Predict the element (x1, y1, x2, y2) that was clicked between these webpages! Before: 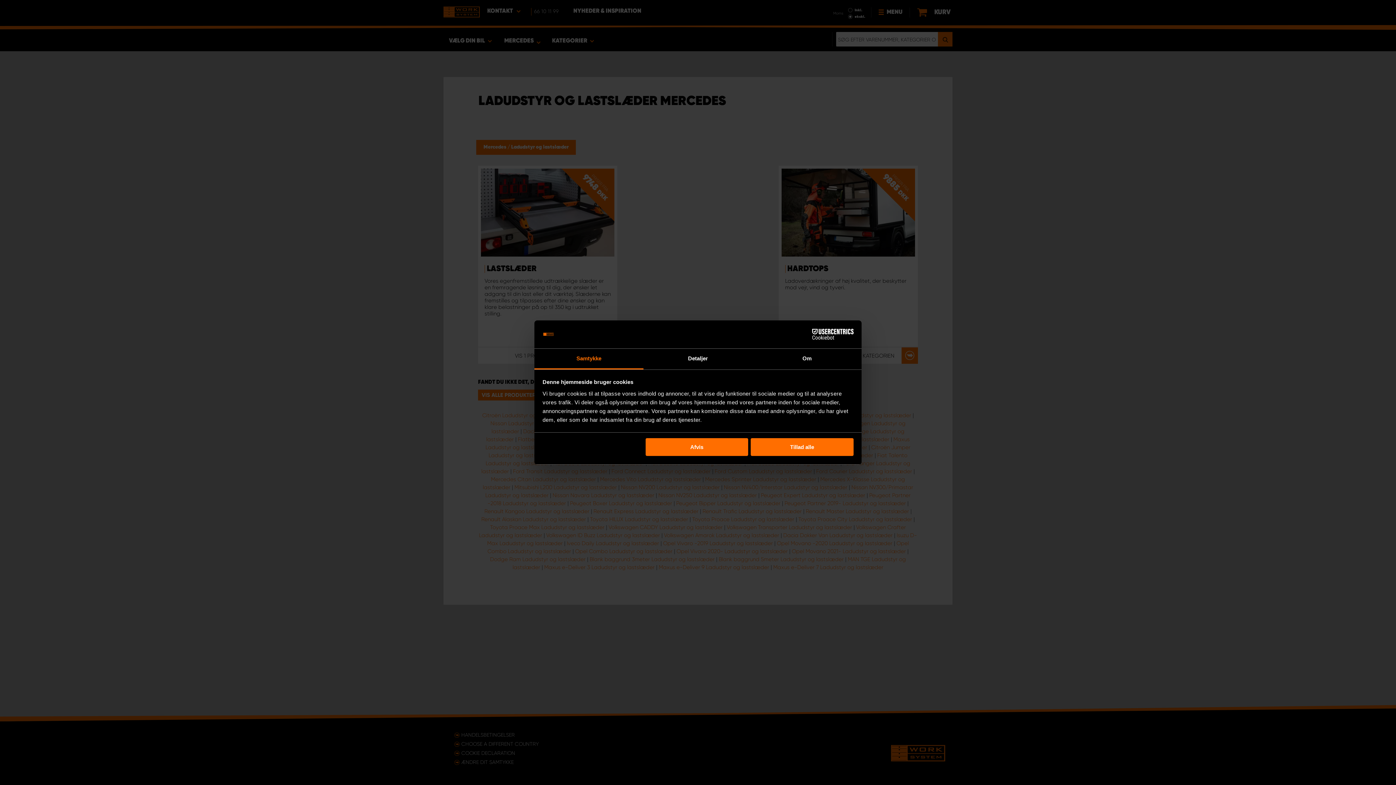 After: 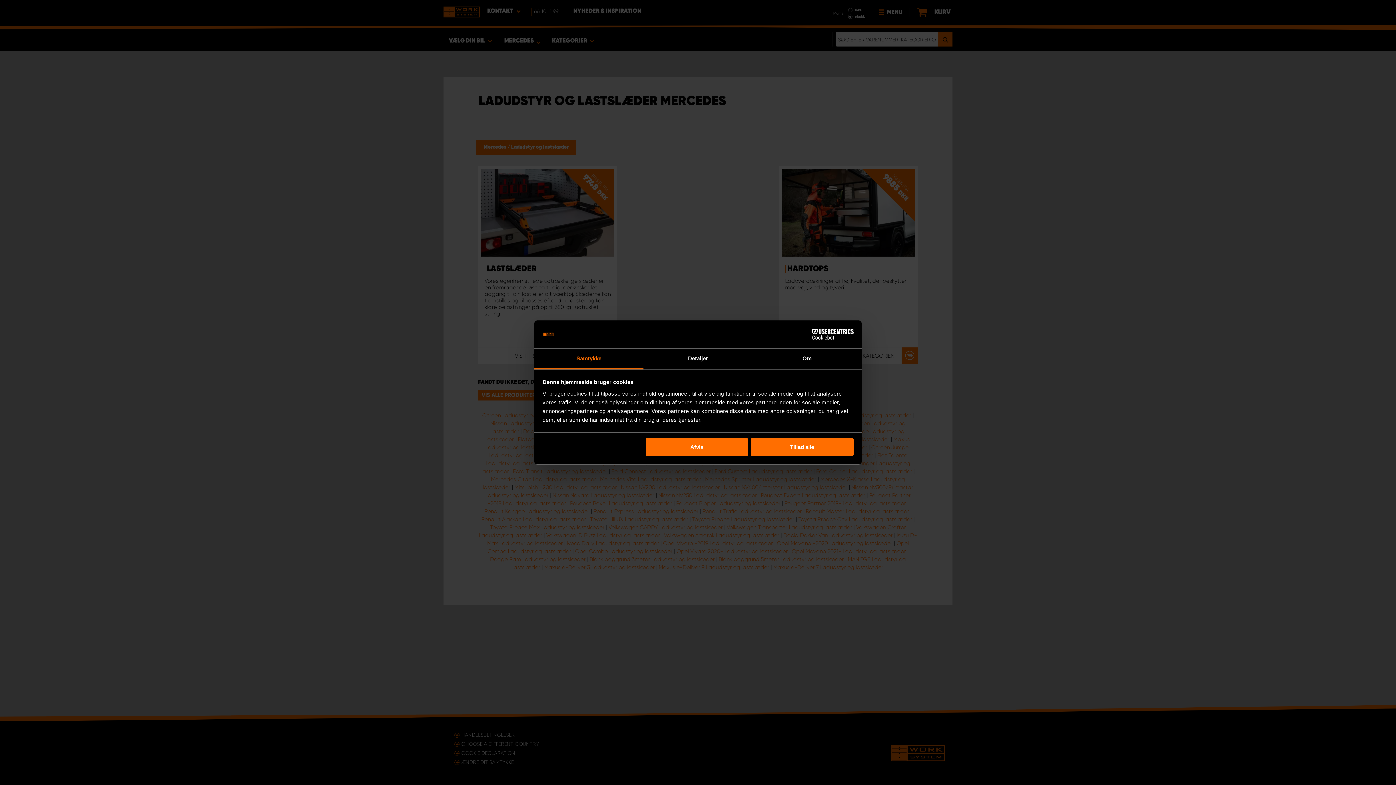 Action: label: Cookiebot - opens in a new window bbox: (790, 329, 853, 340)